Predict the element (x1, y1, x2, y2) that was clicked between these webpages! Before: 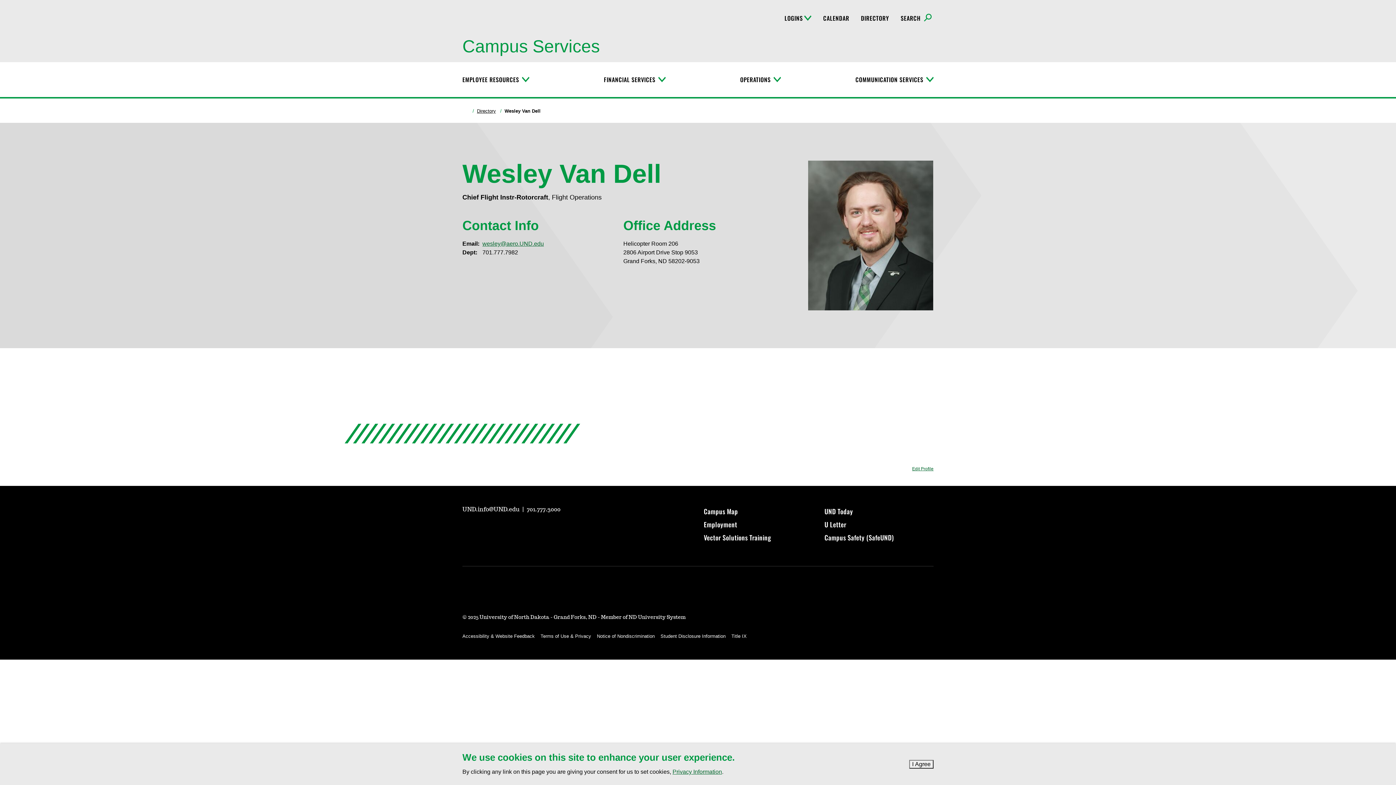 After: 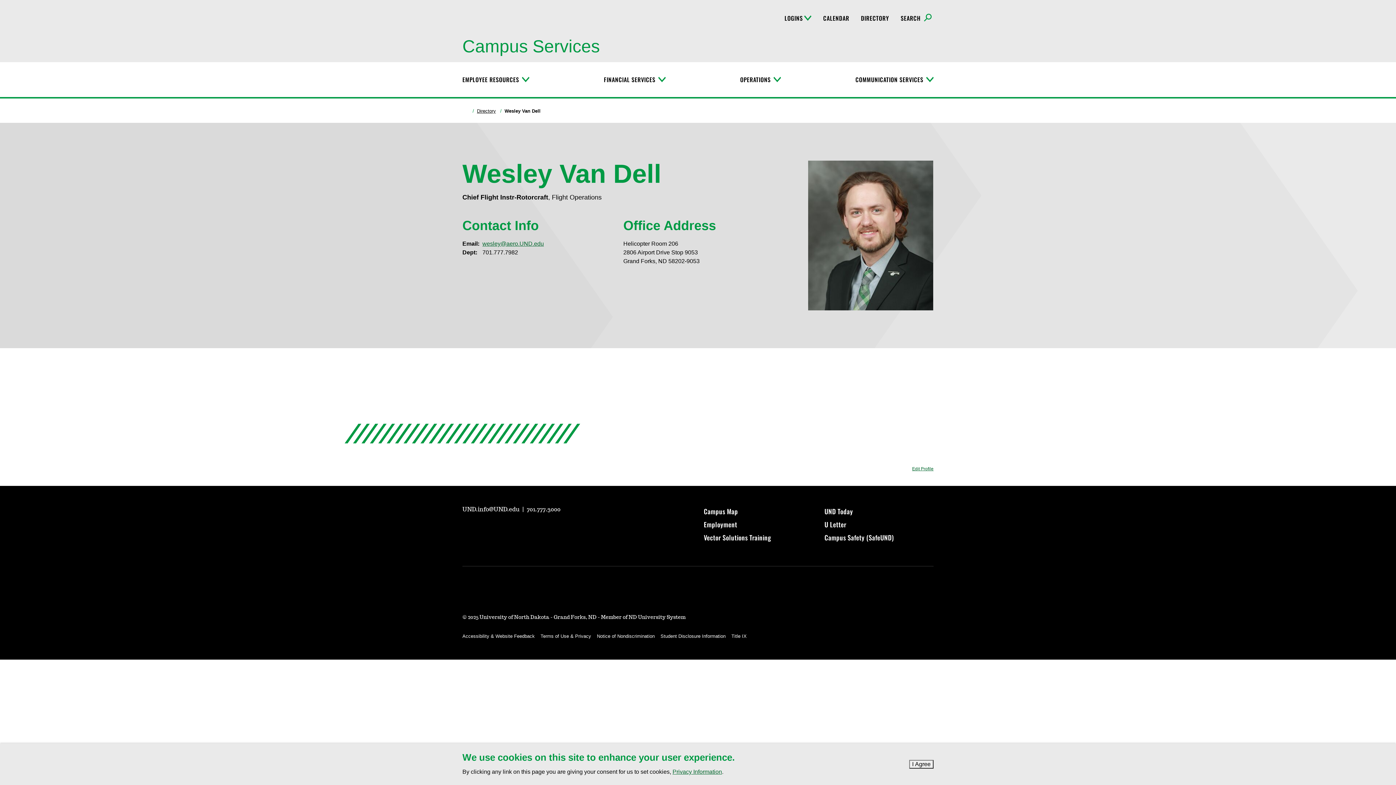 Action: bbox: (514, 524, 525, 534)